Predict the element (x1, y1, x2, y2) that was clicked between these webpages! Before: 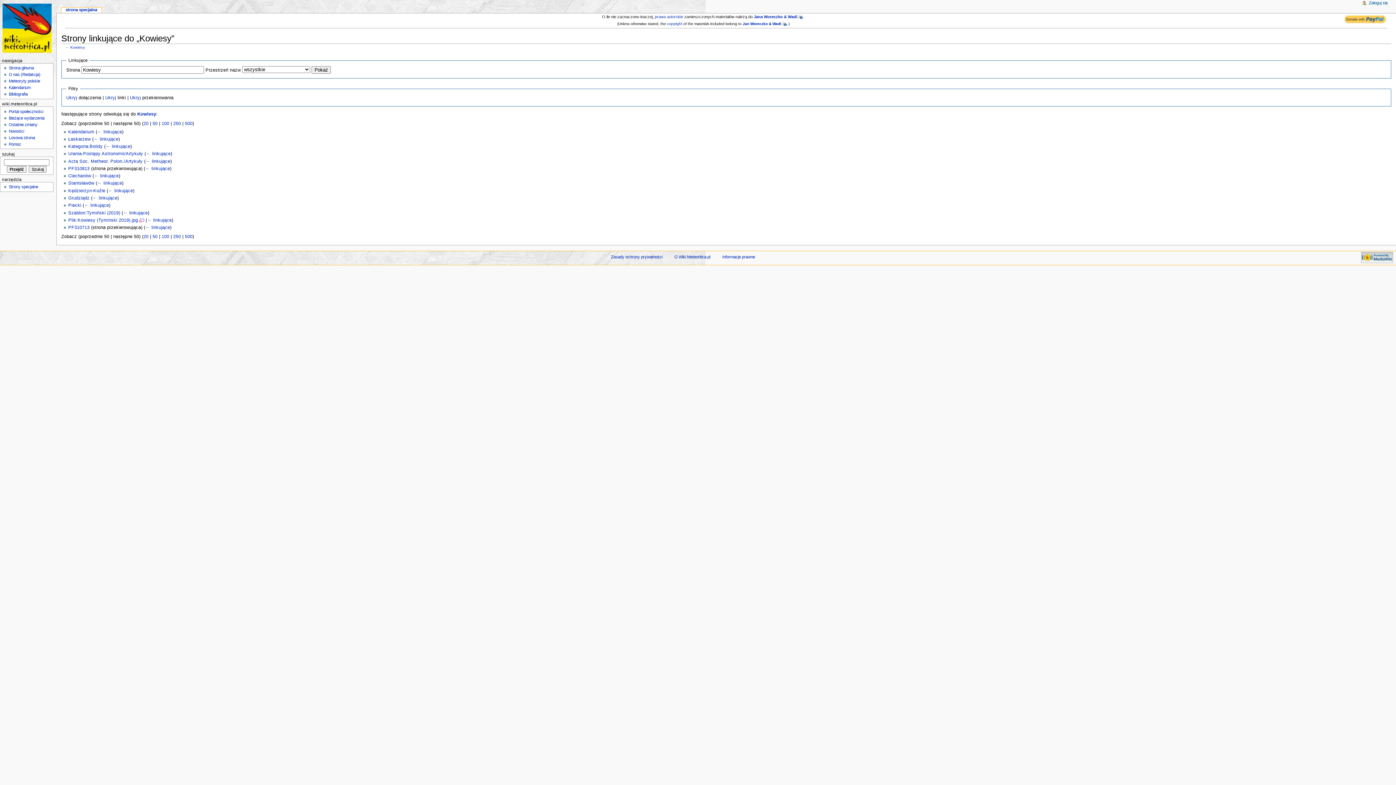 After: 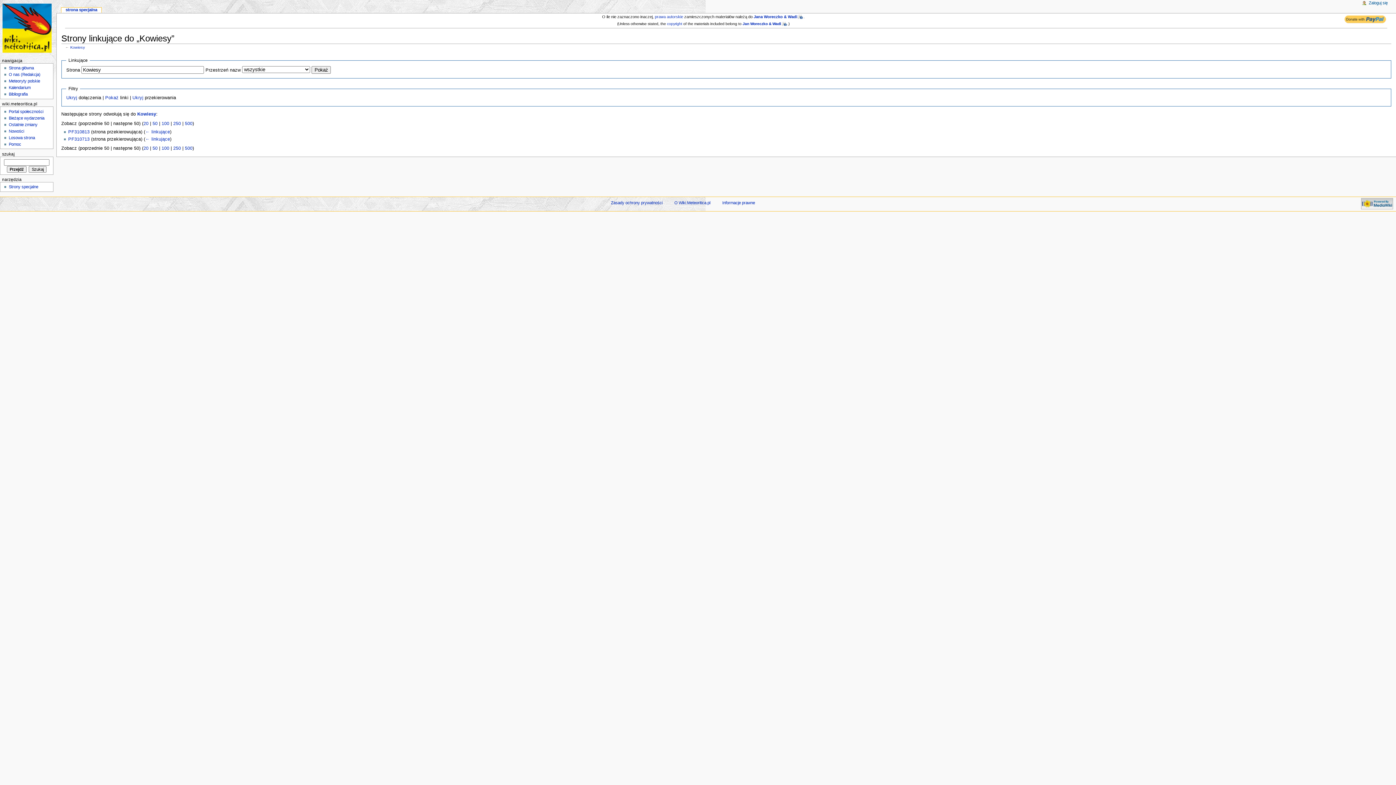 Action: label: Ukryj bbox: (105, 95, 116, 100)